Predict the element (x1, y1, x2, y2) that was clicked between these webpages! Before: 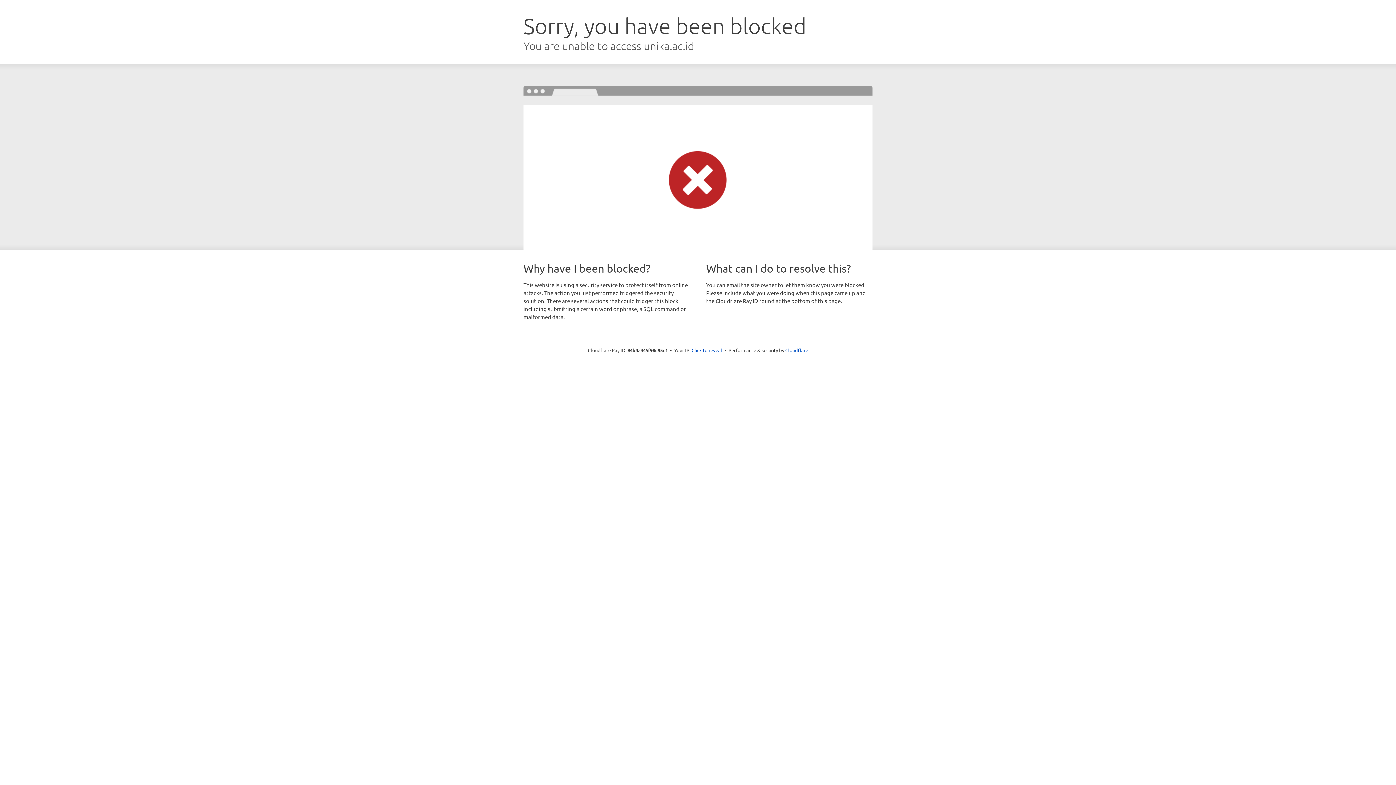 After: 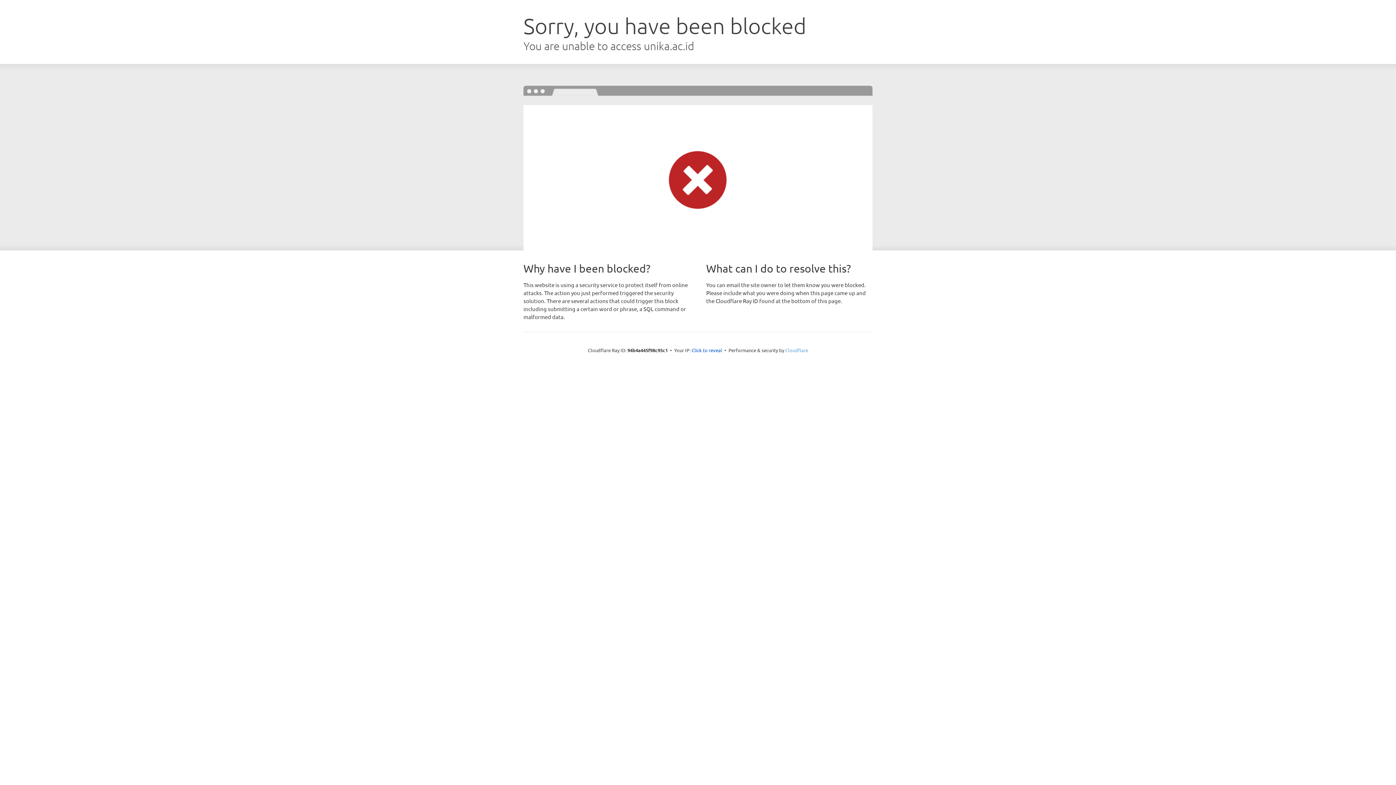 Action: label: Cloudflare bbox: (785, 347, 808, 353)